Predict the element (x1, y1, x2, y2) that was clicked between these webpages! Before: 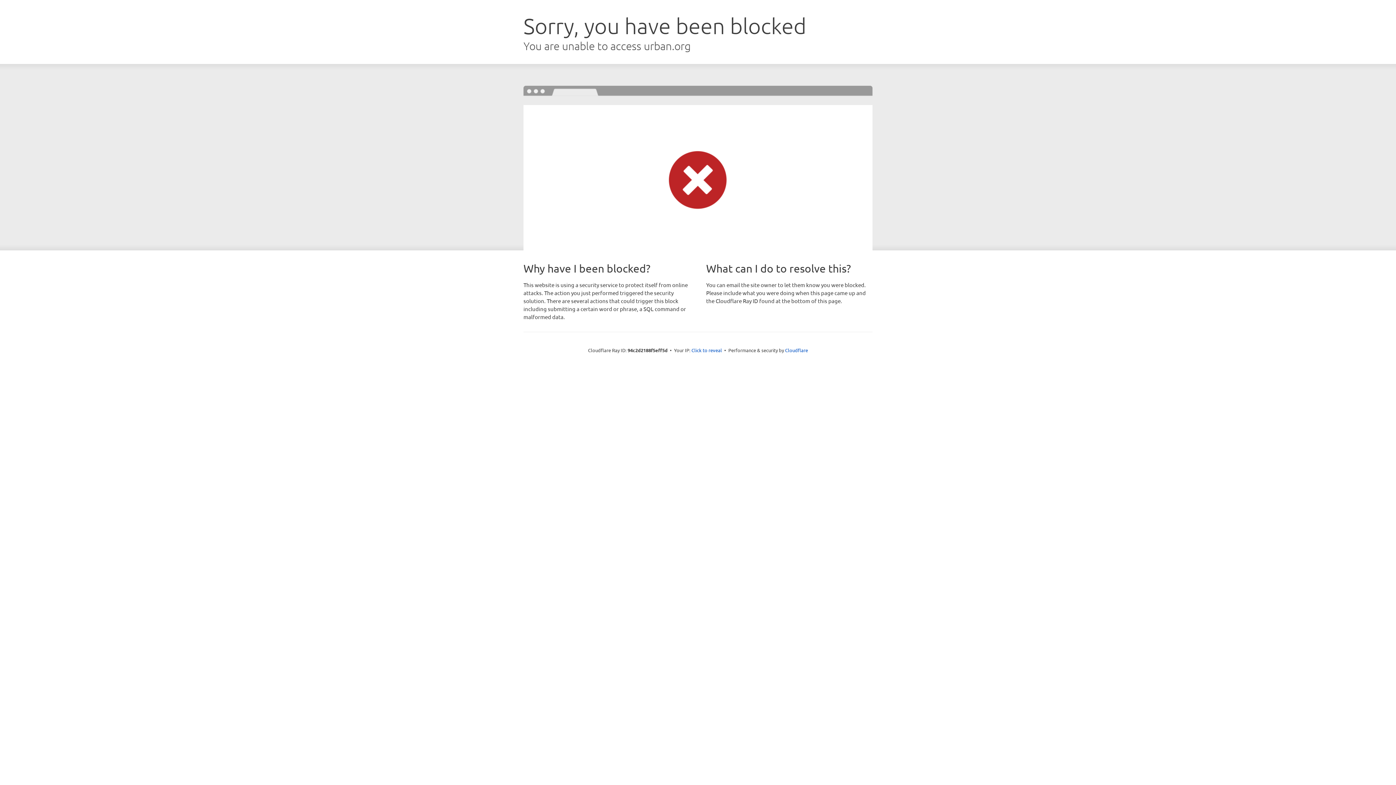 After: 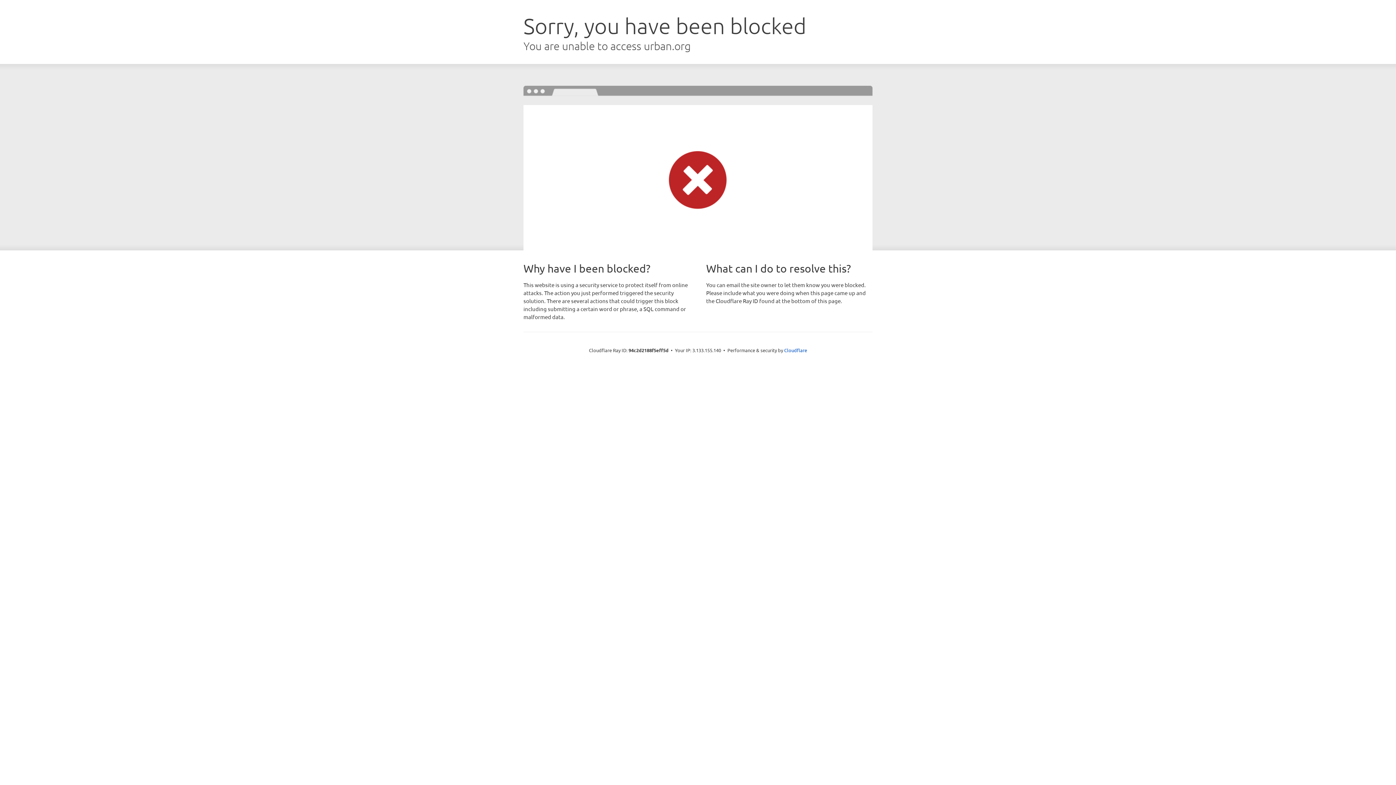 Action: bbox: (691, 346, 722, 353) label: Click to reveal